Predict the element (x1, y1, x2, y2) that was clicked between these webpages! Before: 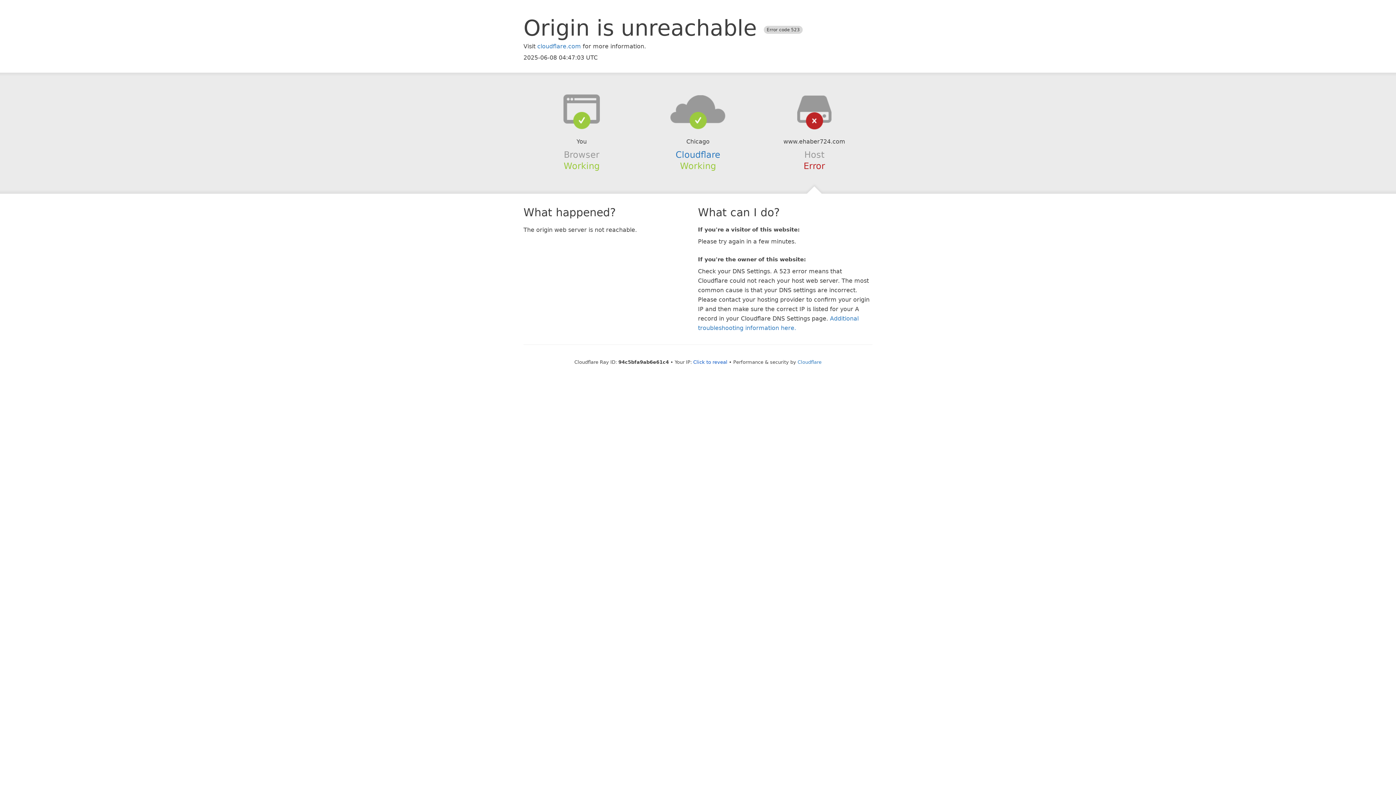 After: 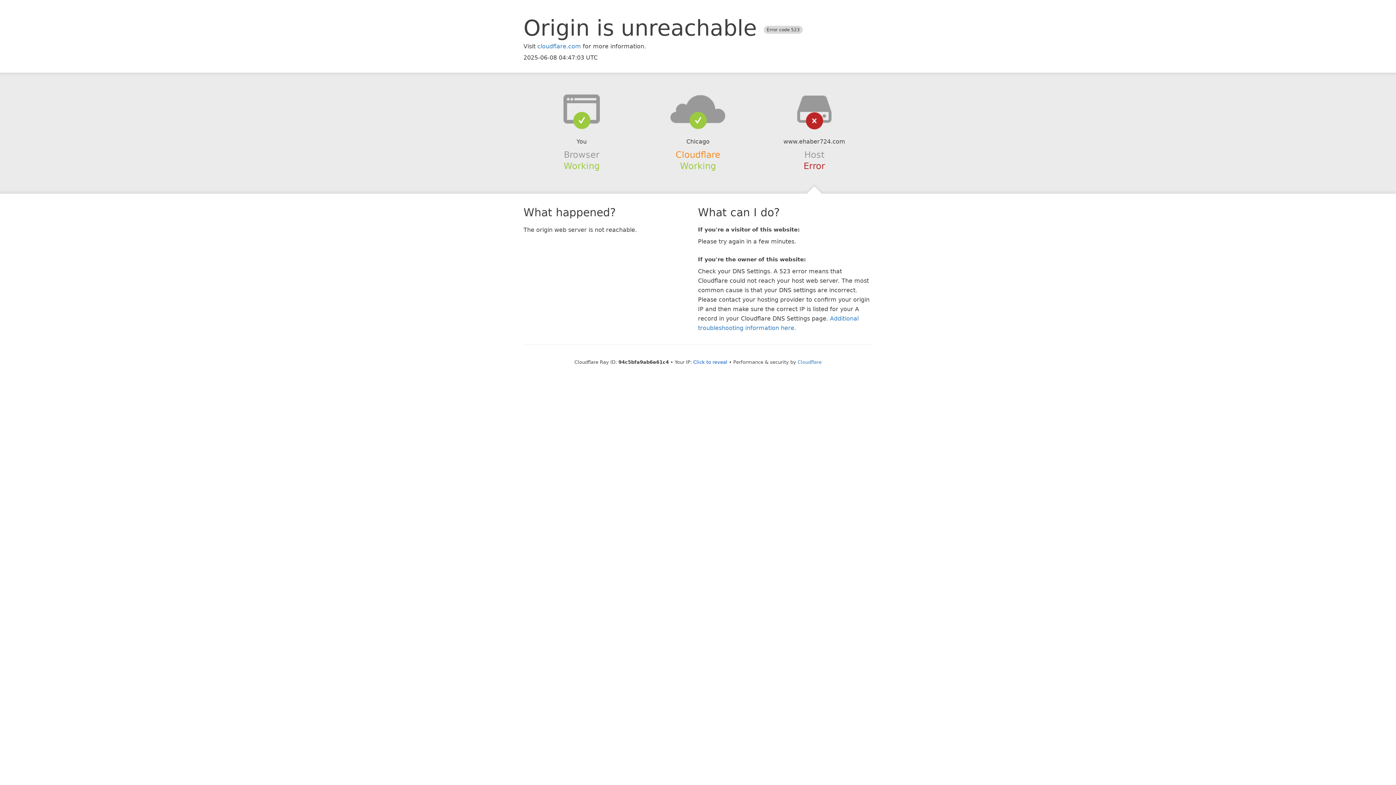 Action: bbox: (675, 149, 720, 159) label: Cloudflare